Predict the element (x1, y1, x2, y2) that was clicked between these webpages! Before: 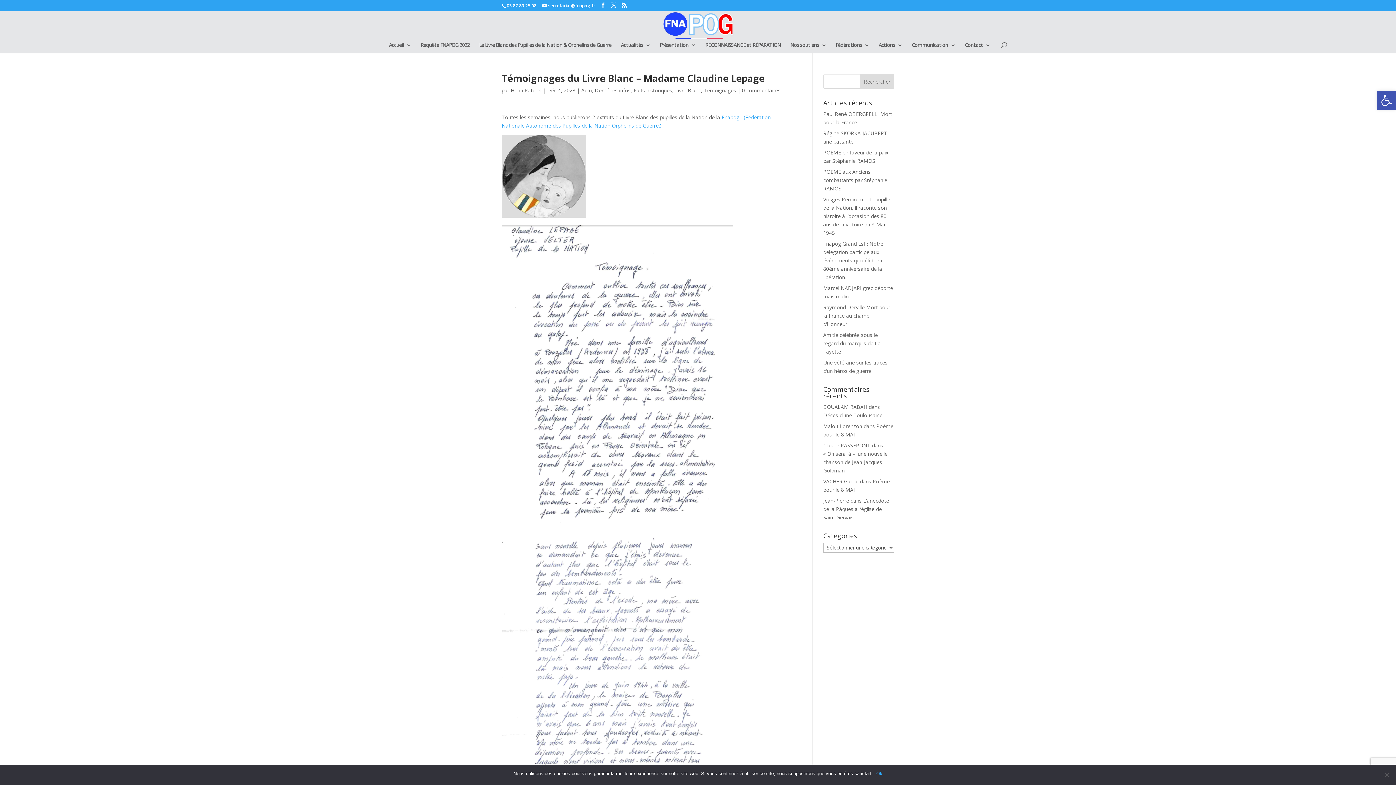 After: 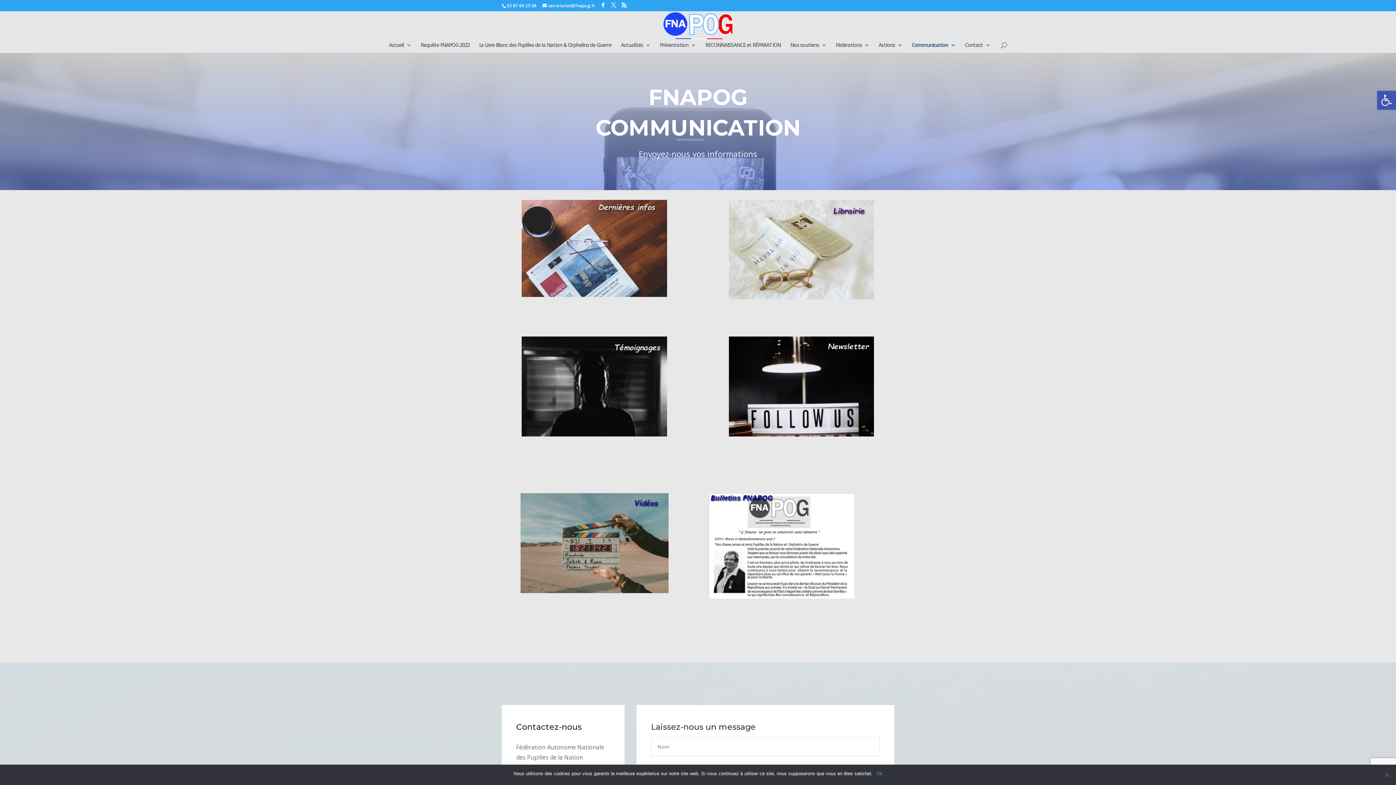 Action: bbox: (912, 42, 955, 53) label: Communication